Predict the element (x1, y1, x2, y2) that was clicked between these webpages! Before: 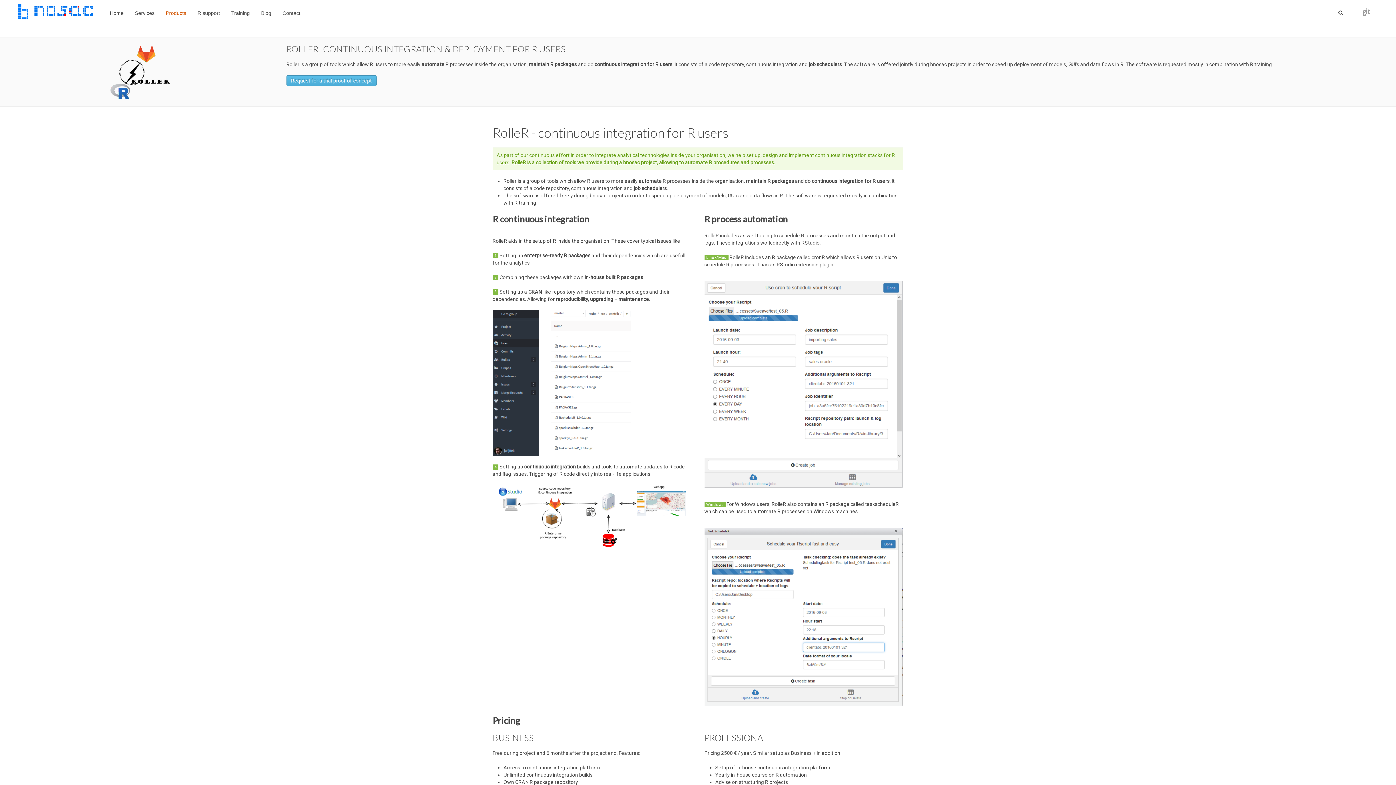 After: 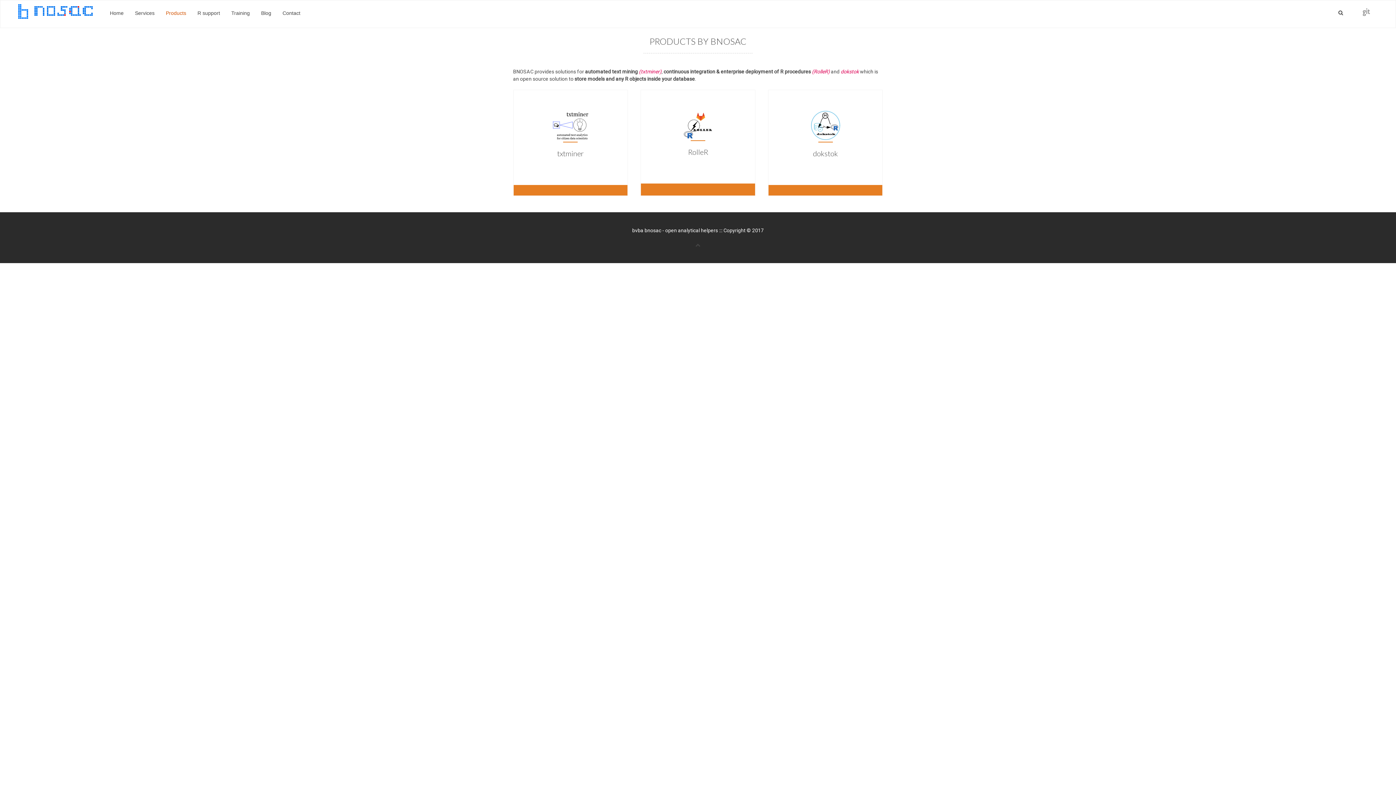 Action: bbox: (160, 0, 192, 25) label: Products